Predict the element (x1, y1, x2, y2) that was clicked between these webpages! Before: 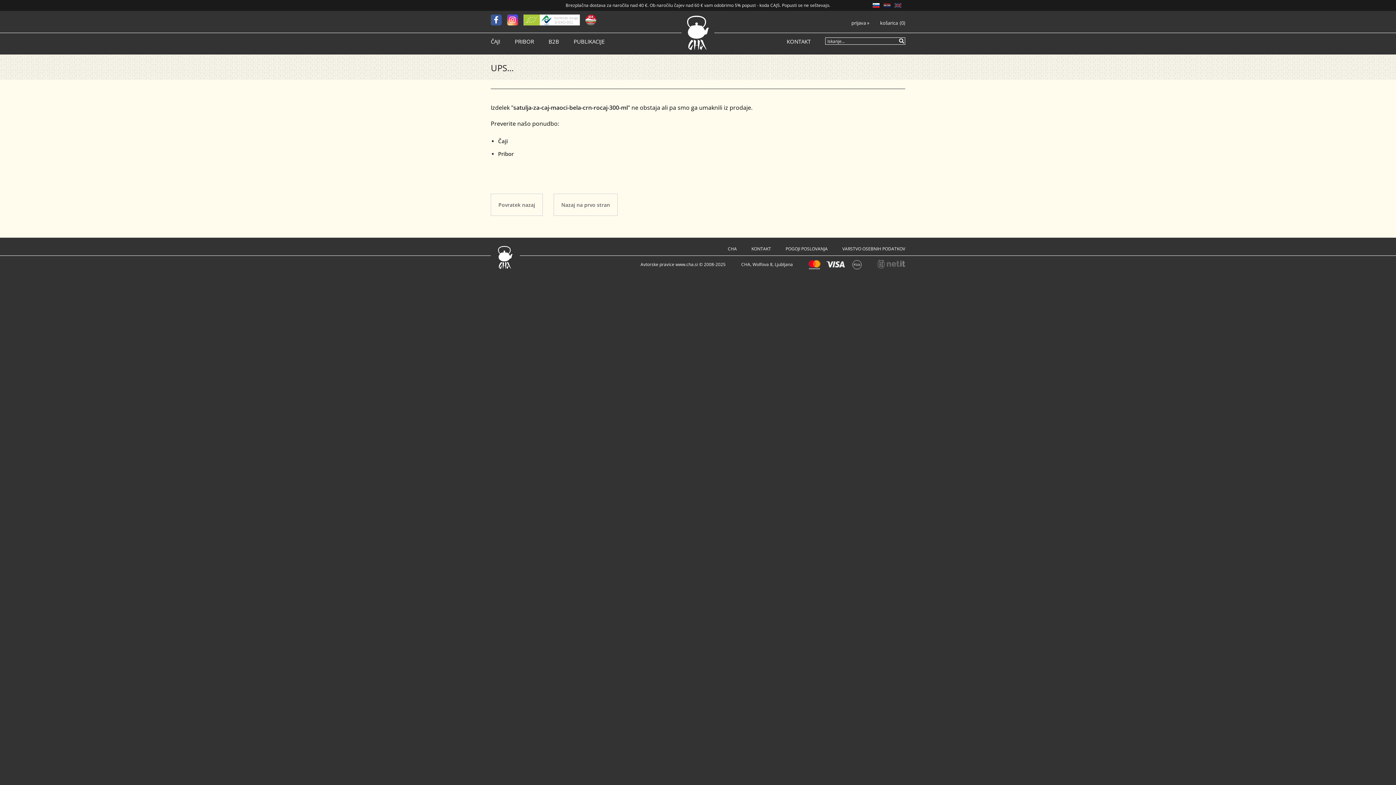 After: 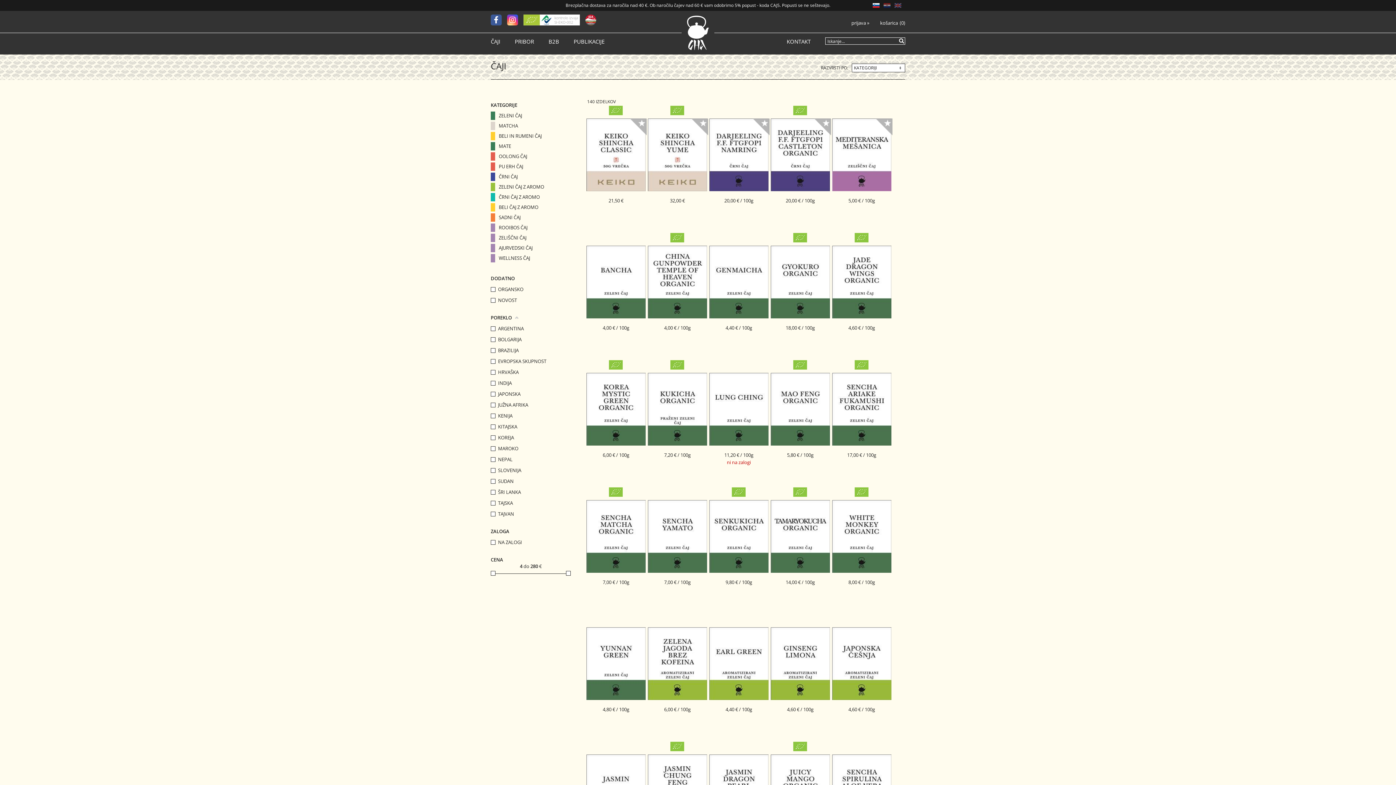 Action: label: ČAJI bbox: (490, 38, 500, 44)